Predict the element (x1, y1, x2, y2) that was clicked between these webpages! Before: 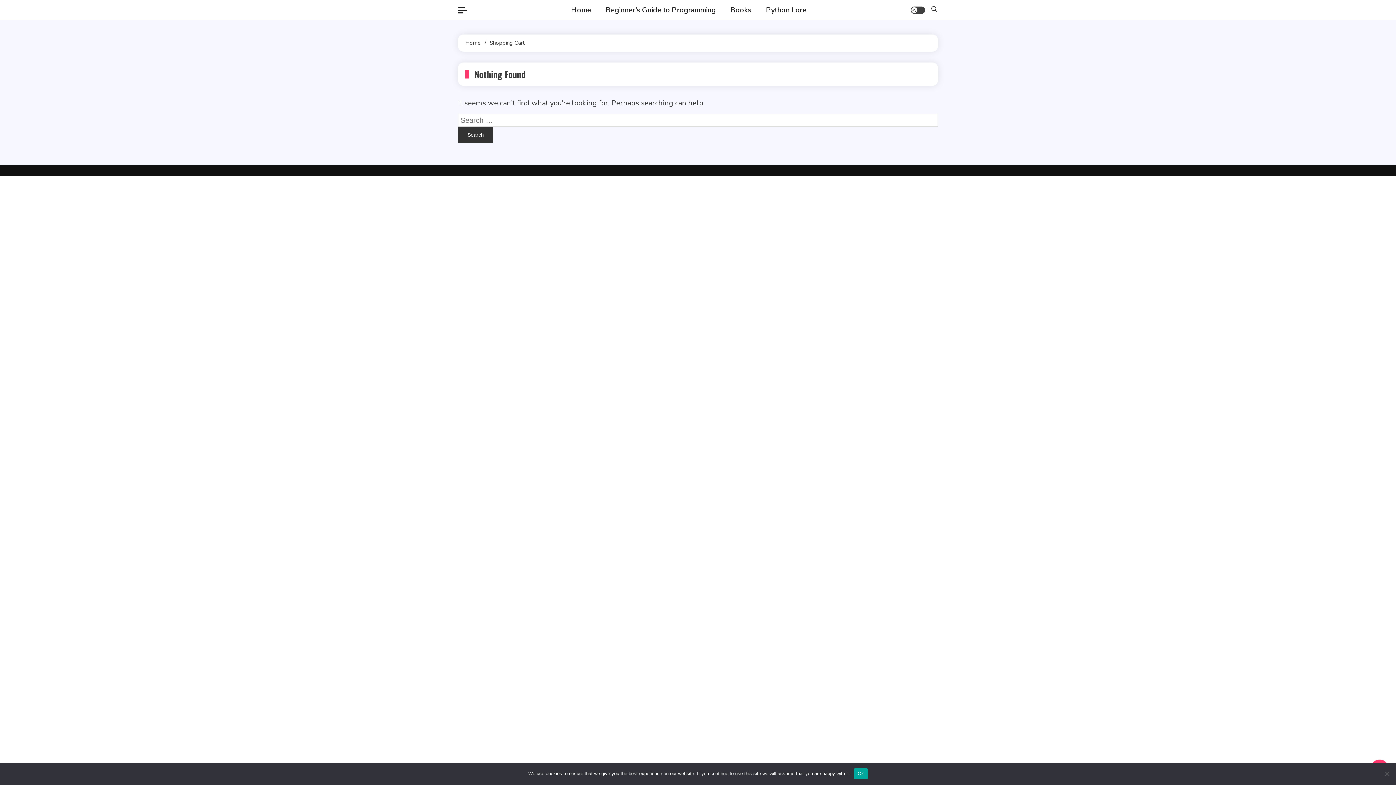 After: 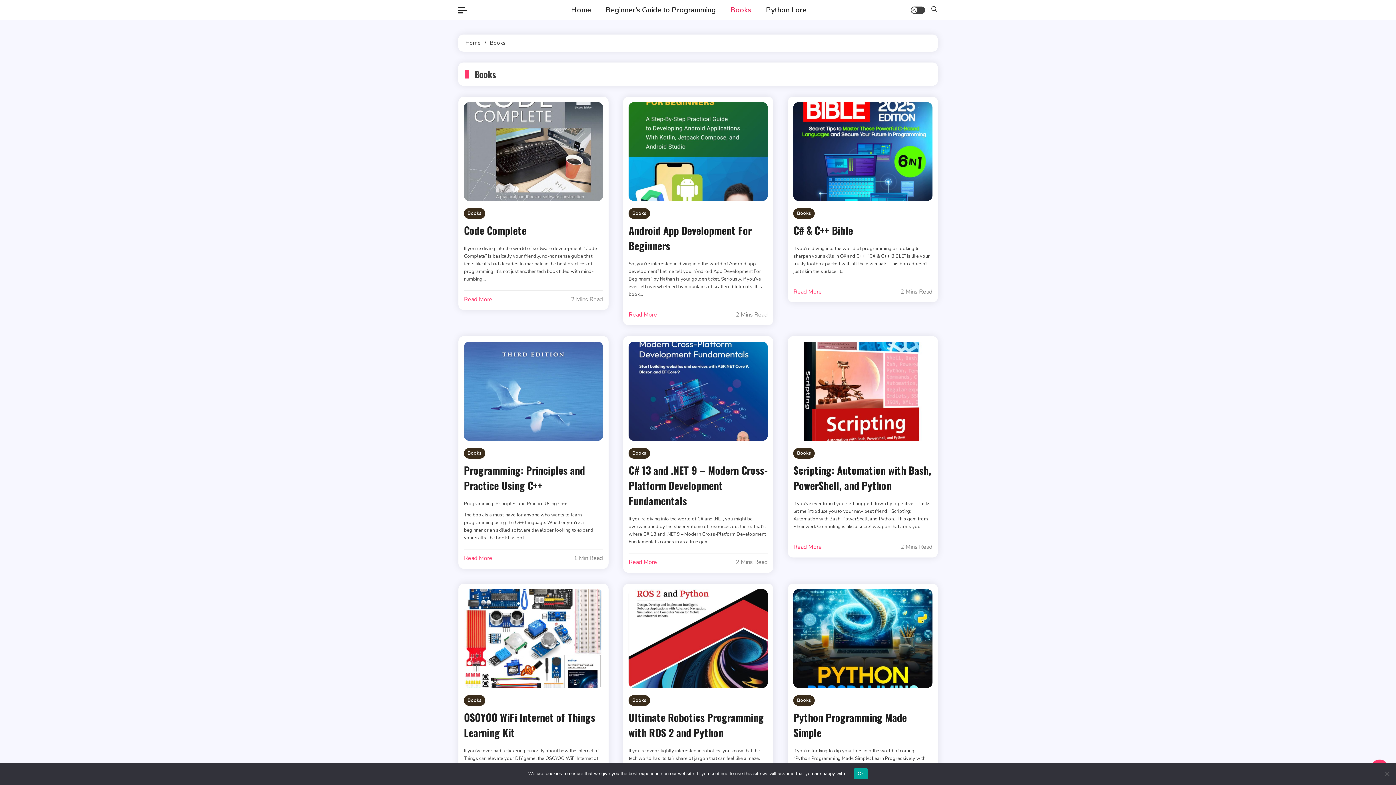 Action: bbox: (723, 0, 758, 20) label: Books